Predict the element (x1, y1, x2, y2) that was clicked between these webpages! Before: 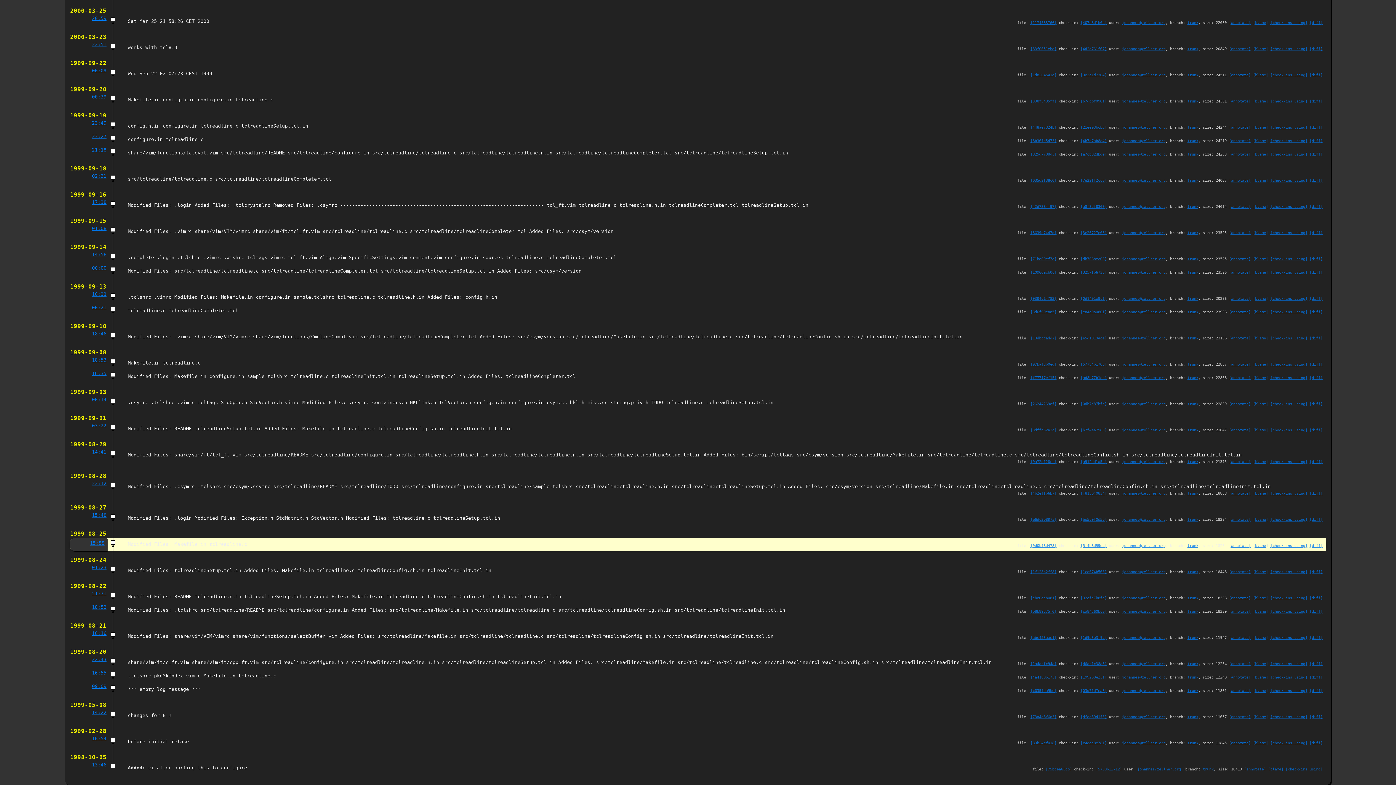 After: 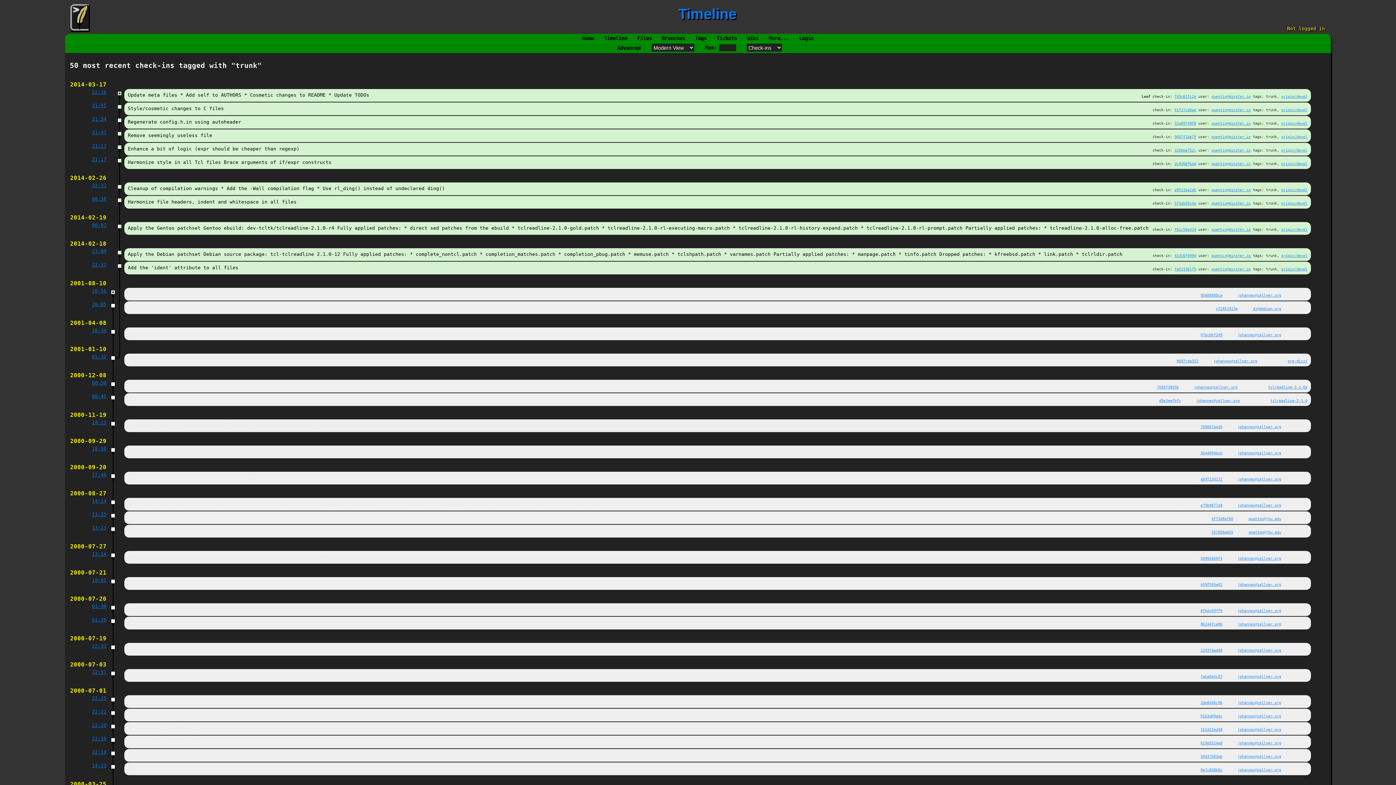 Action: bbox: (1187, 230, 1198, 235) label: trunk